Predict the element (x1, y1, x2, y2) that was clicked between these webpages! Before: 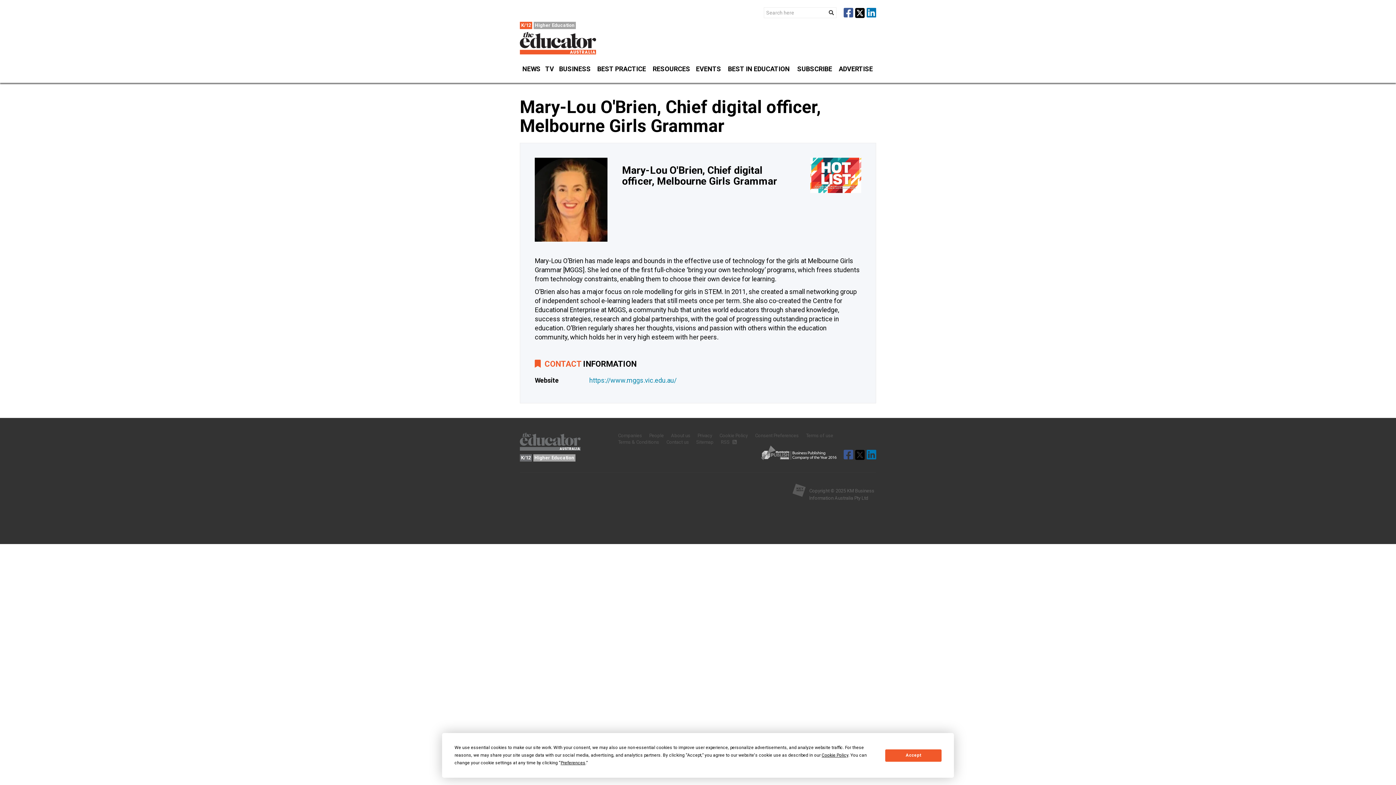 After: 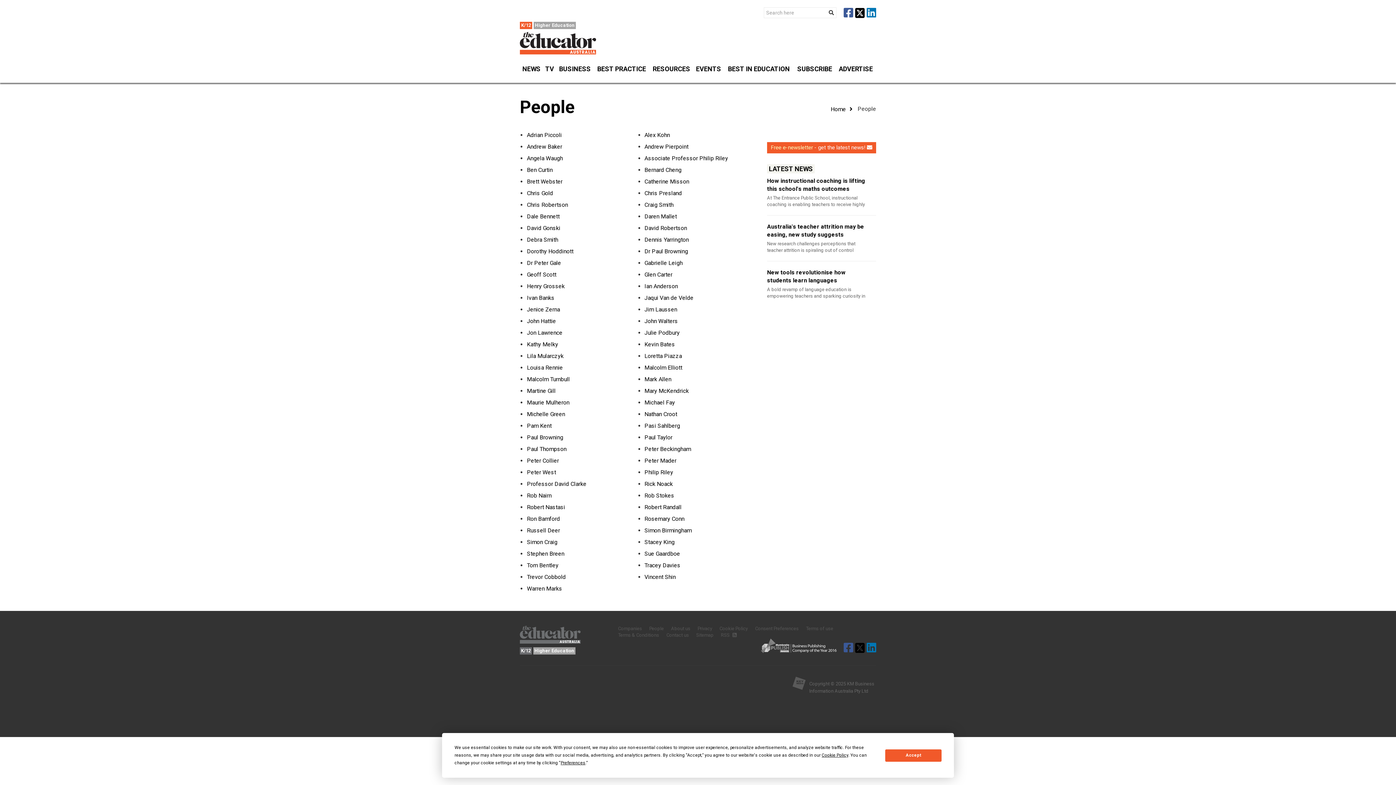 Action: label: People bbox: (649, 433, 664, 438)